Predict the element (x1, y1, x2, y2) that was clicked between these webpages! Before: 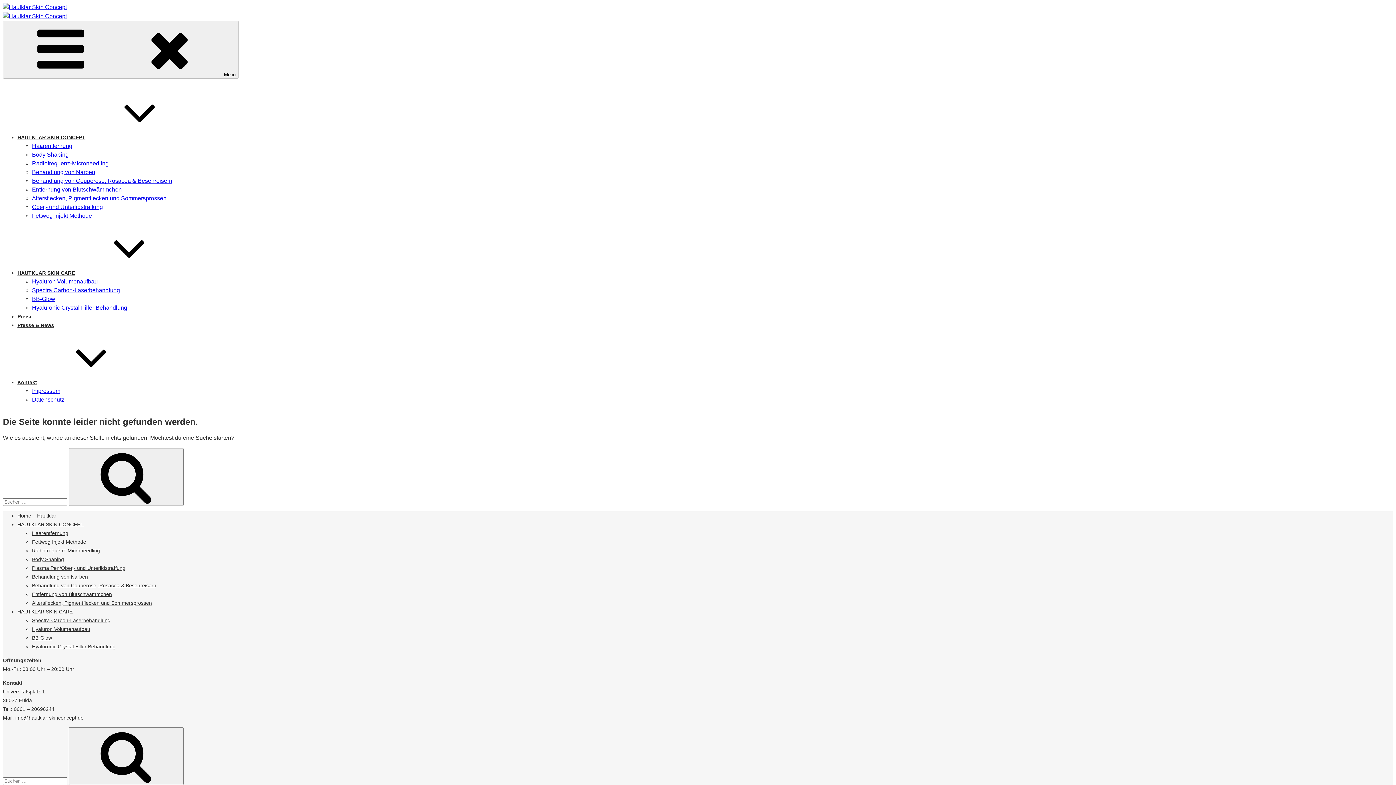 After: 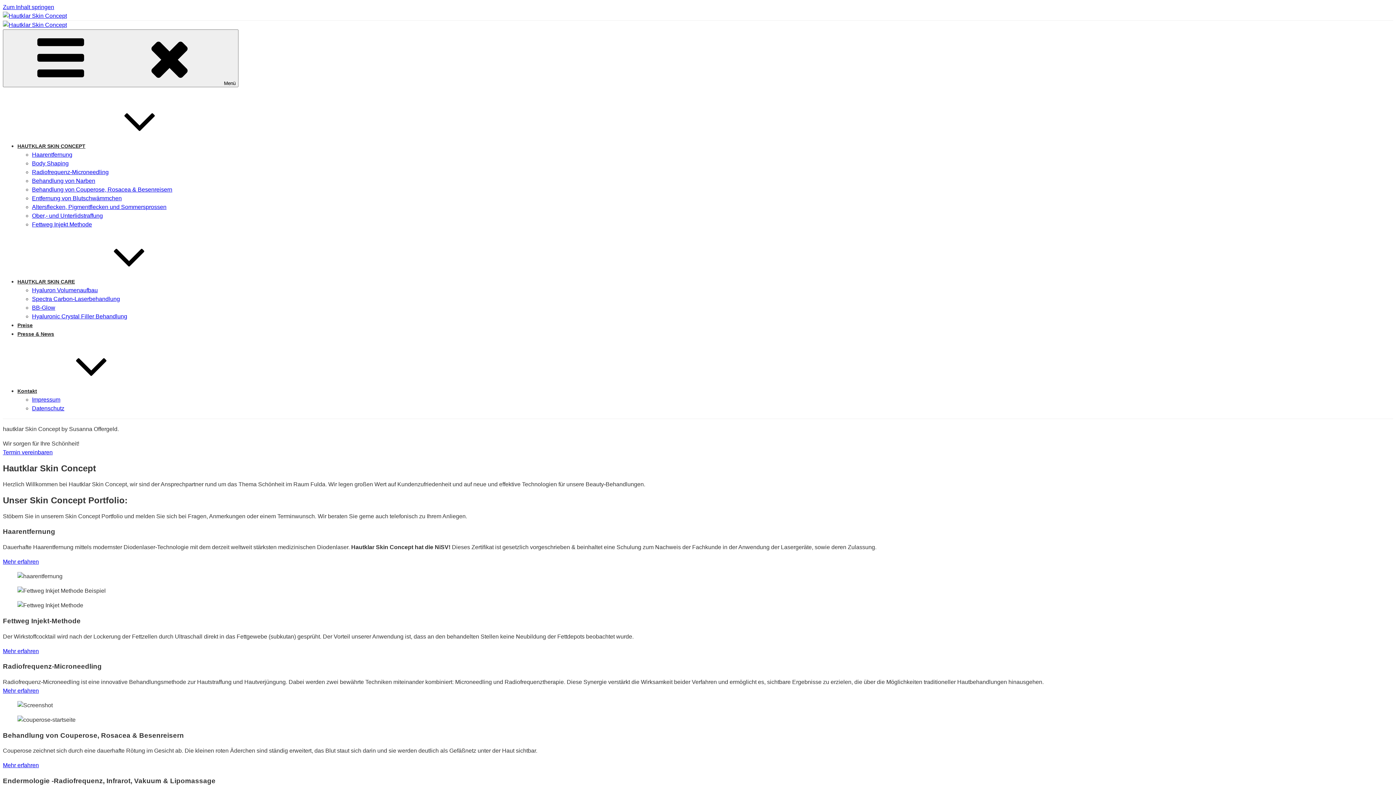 Action: bbox: (68, 448, 183, 506) label: Suchen